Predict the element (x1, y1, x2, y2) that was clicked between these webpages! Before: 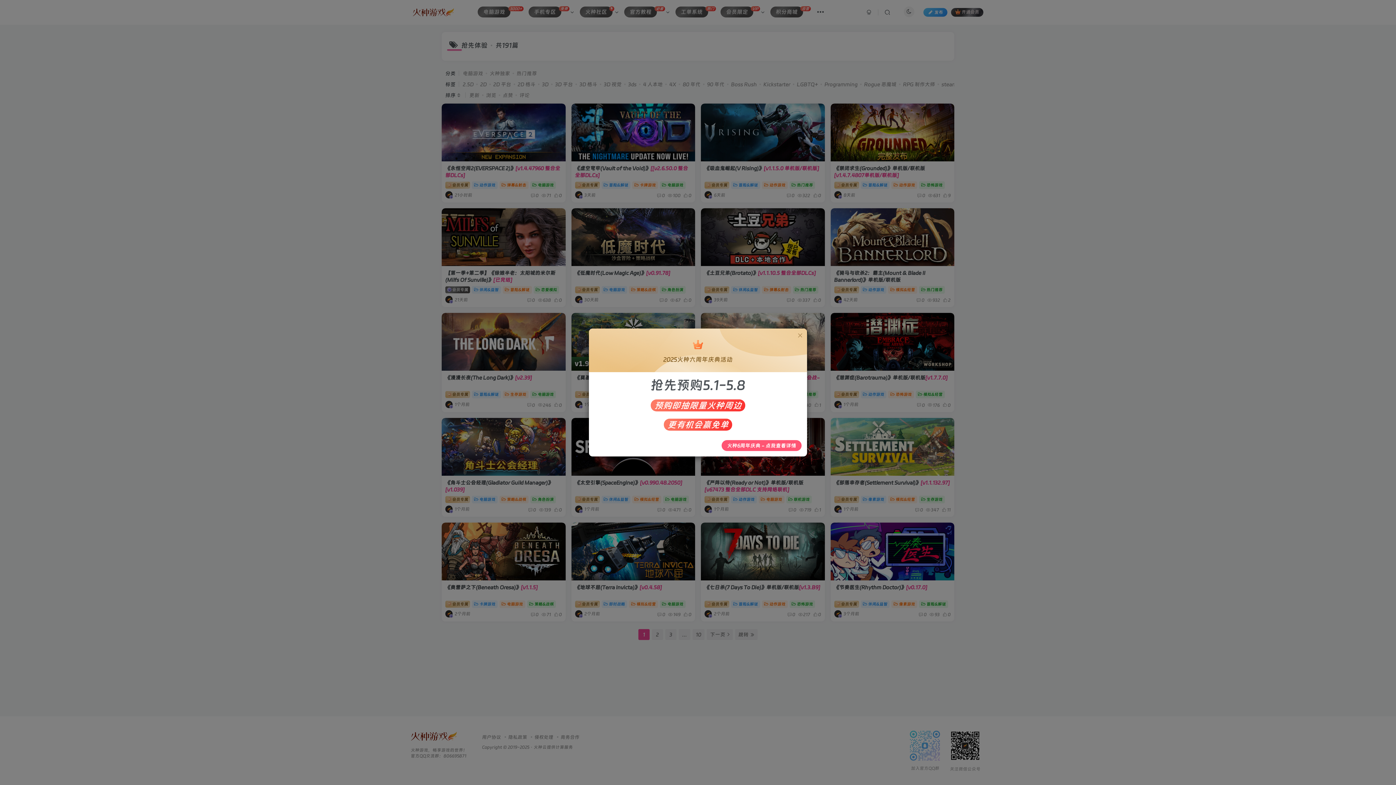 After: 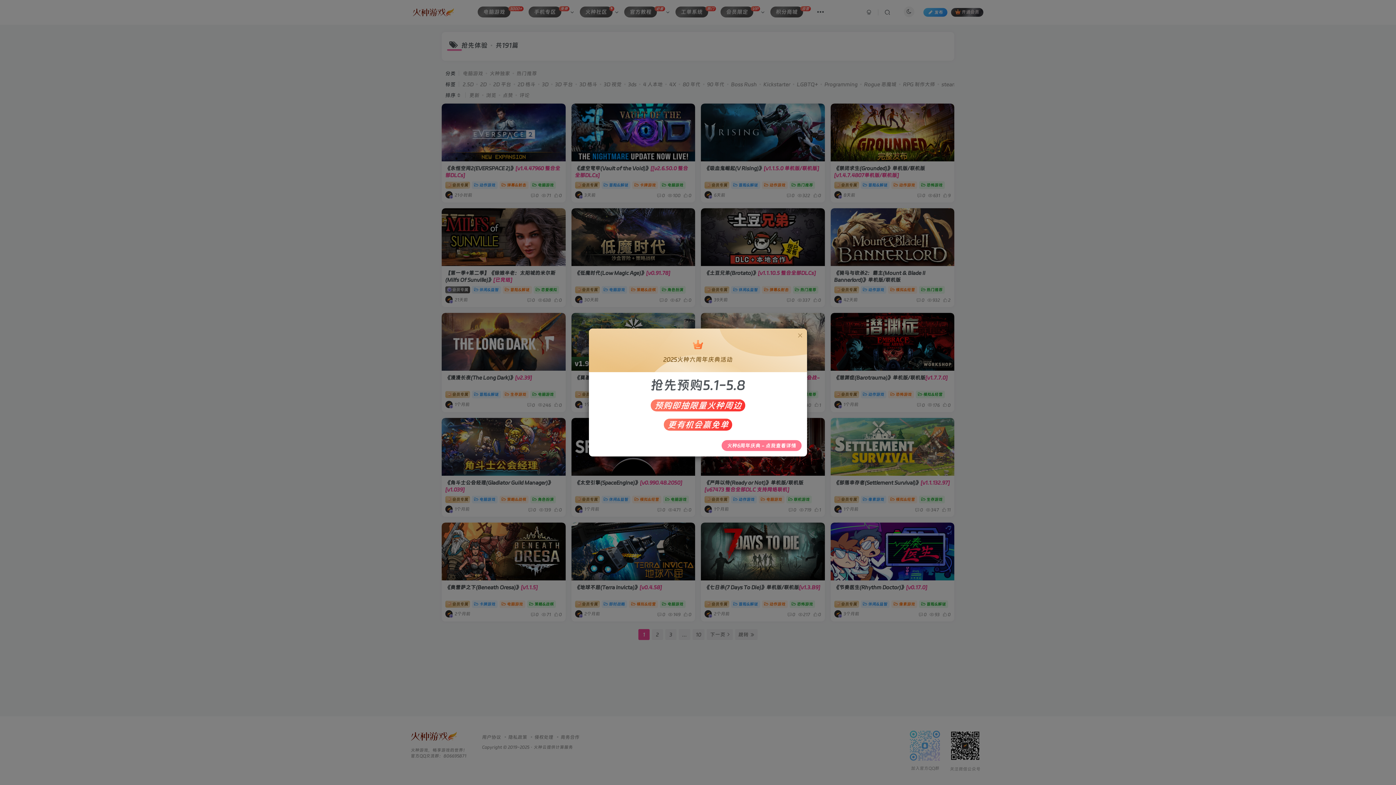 Action: label: 火种6周年庆典 - 点我查看详情 bbox: (721, 440, 801, 451)